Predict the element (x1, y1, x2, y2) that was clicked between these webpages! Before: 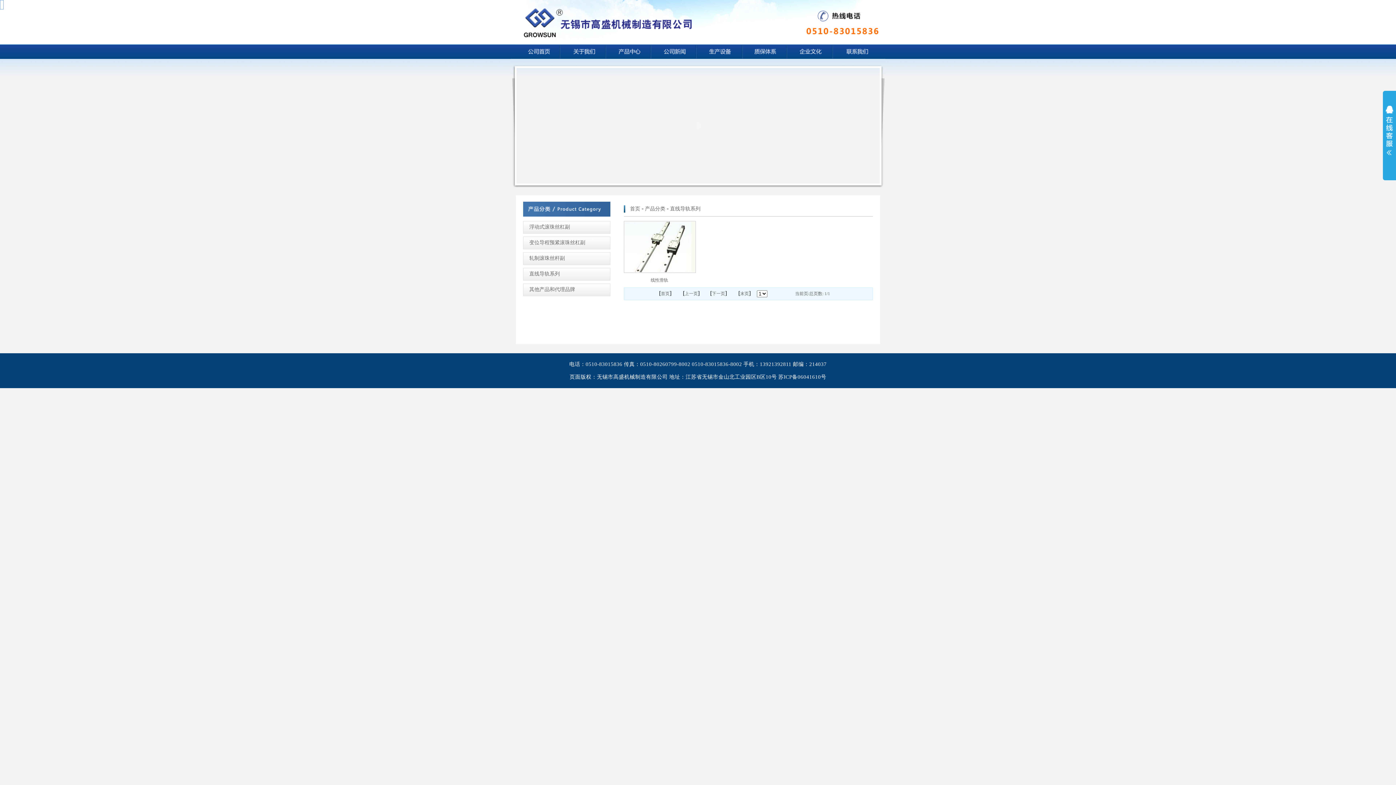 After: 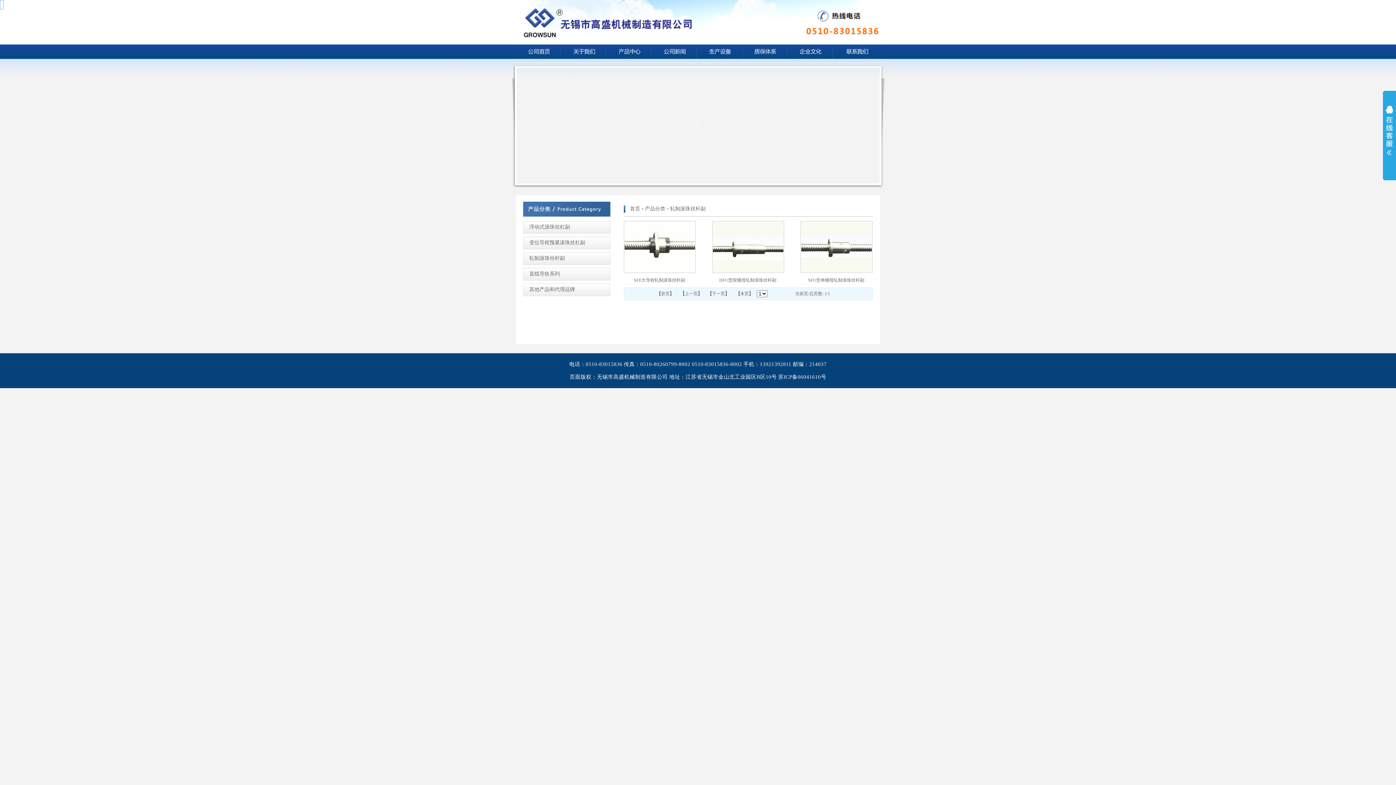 Action: bbox: (529, 255, 565, 261) label: 轧制滚珠丝杆副